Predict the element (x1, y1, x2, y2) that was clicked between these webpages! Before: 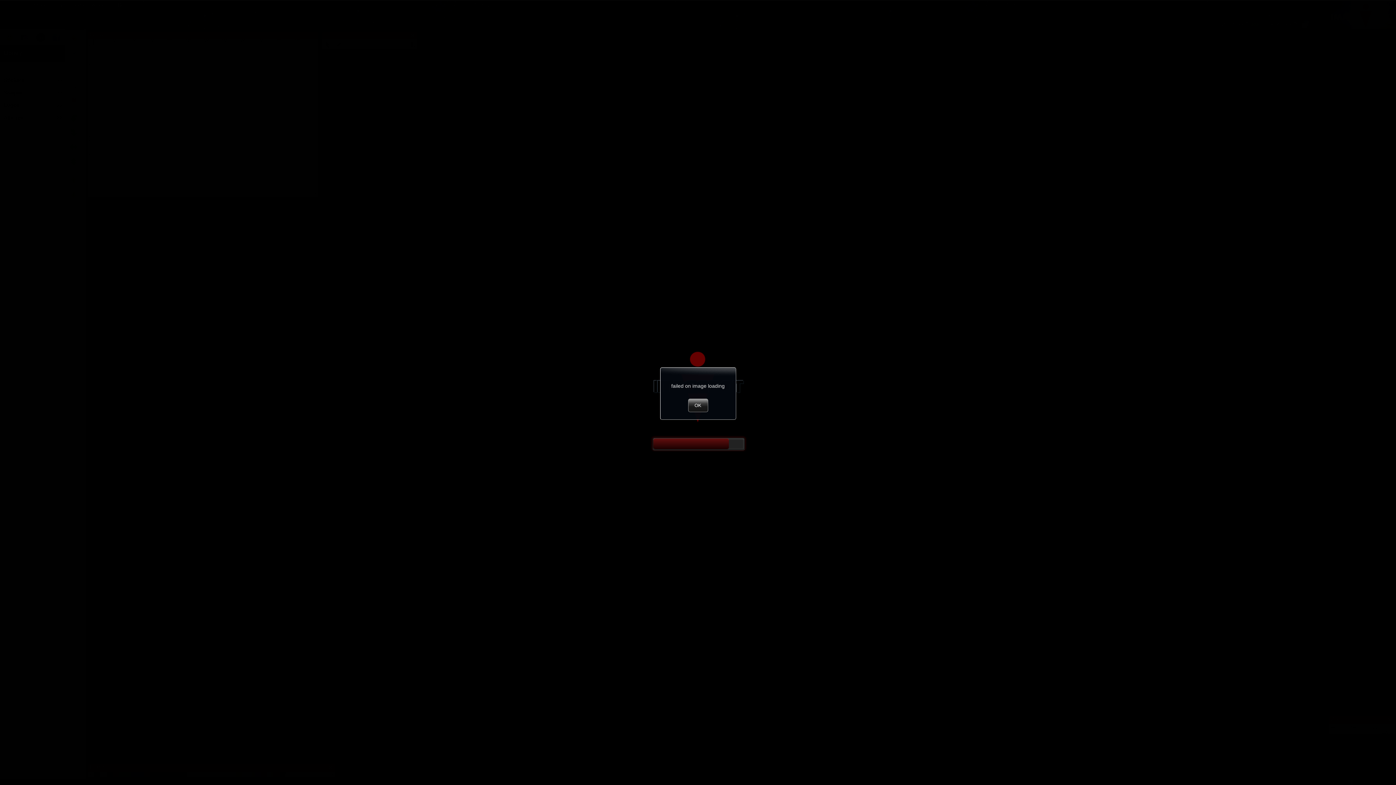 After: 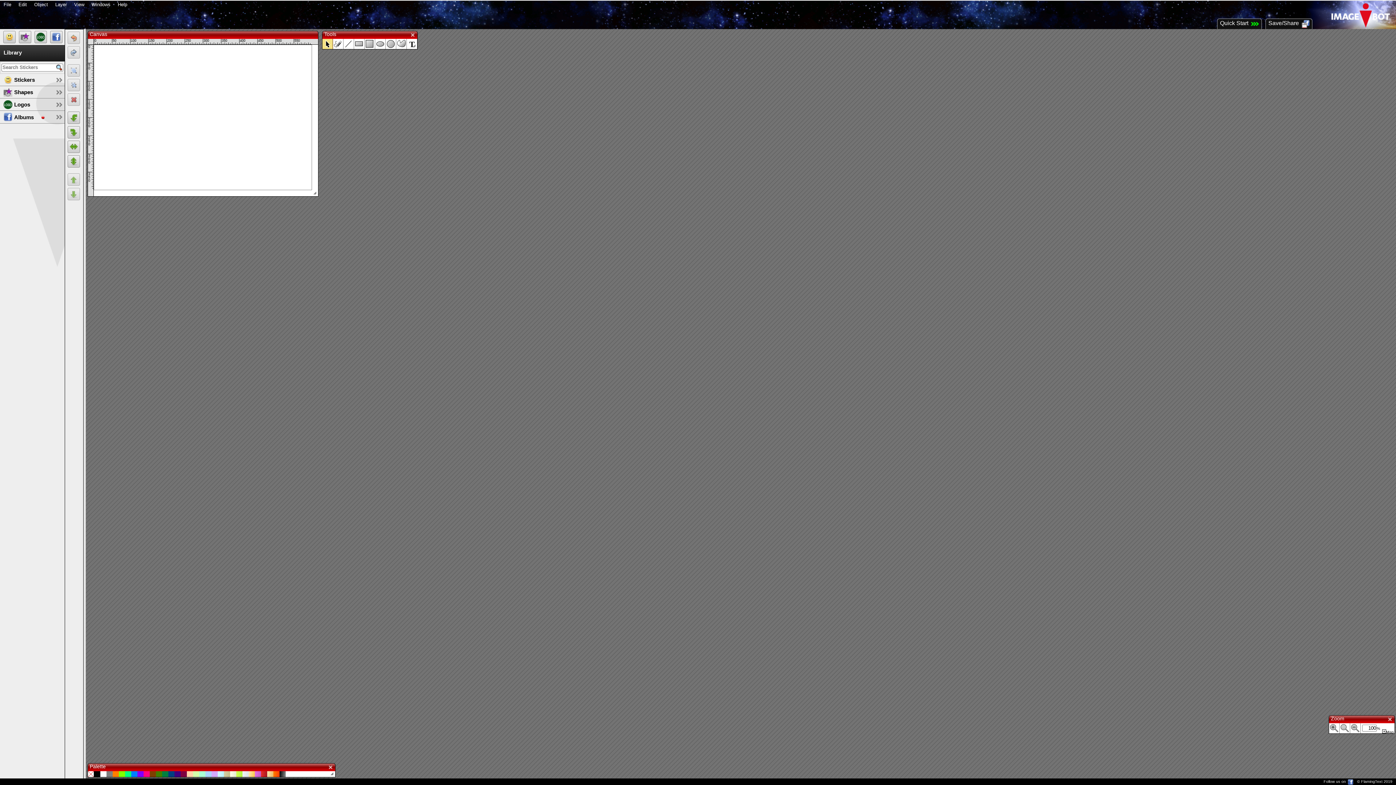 Action: label: OK bbox: (688, 398, 708, 412)